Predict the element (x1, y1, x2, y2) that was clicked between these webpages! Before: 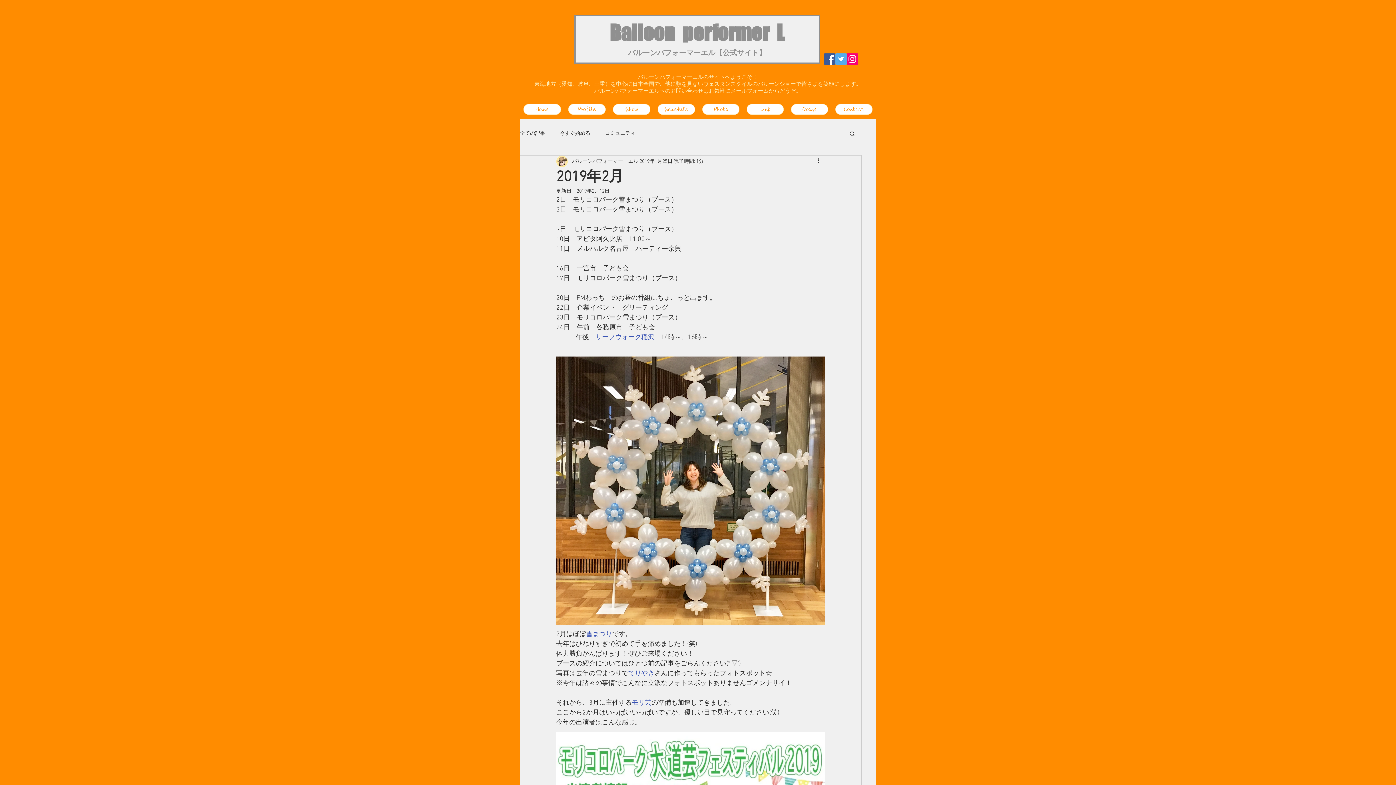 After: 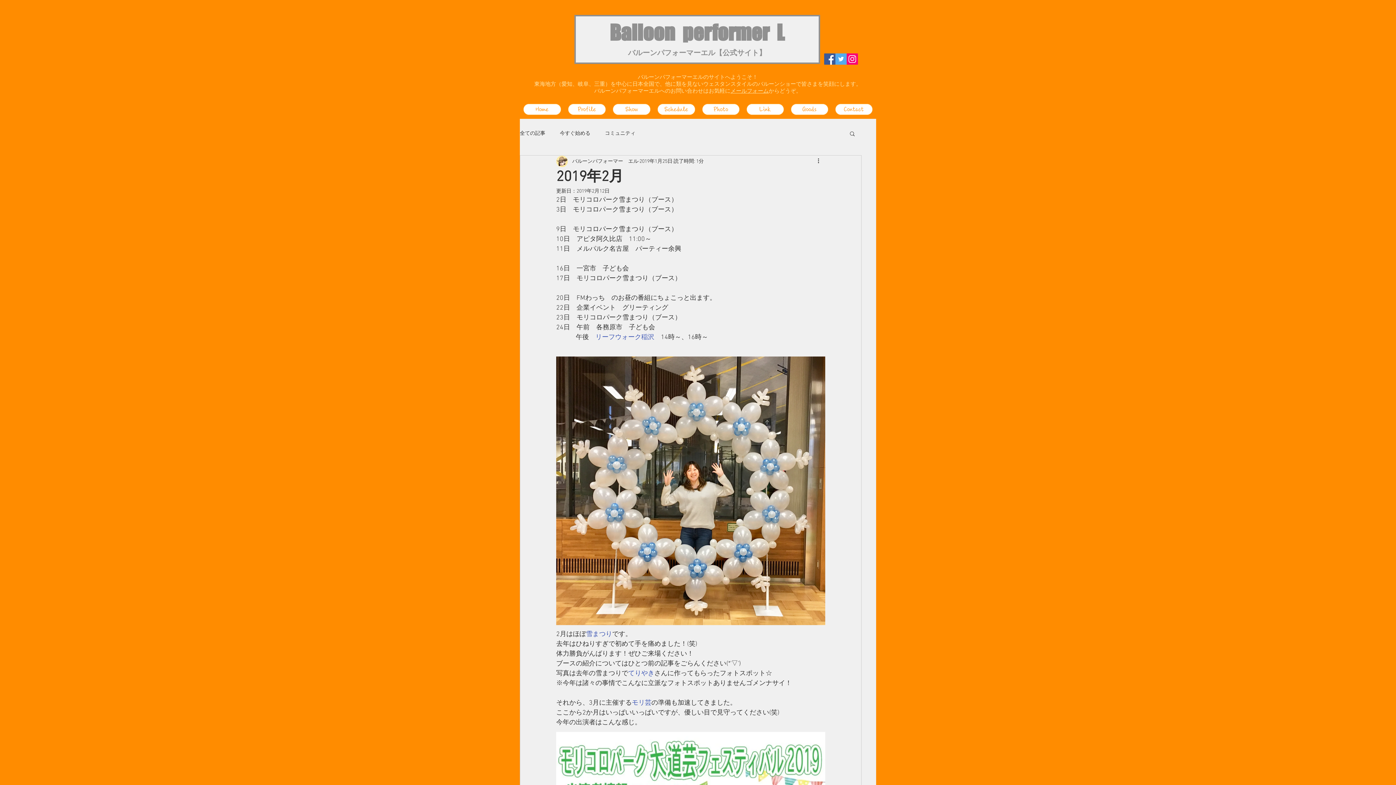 Action: label: モリ芸 bbox: (632, 699, 651, 707)